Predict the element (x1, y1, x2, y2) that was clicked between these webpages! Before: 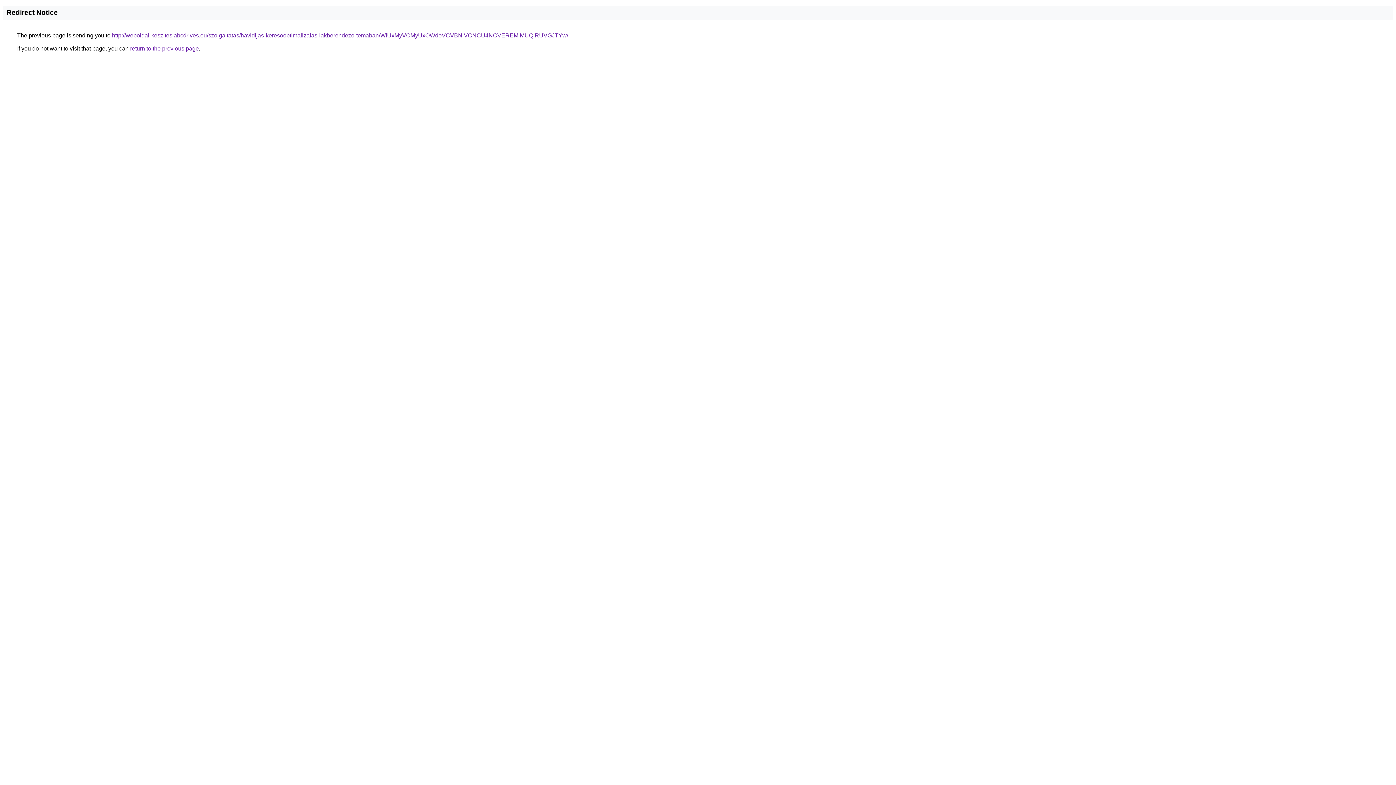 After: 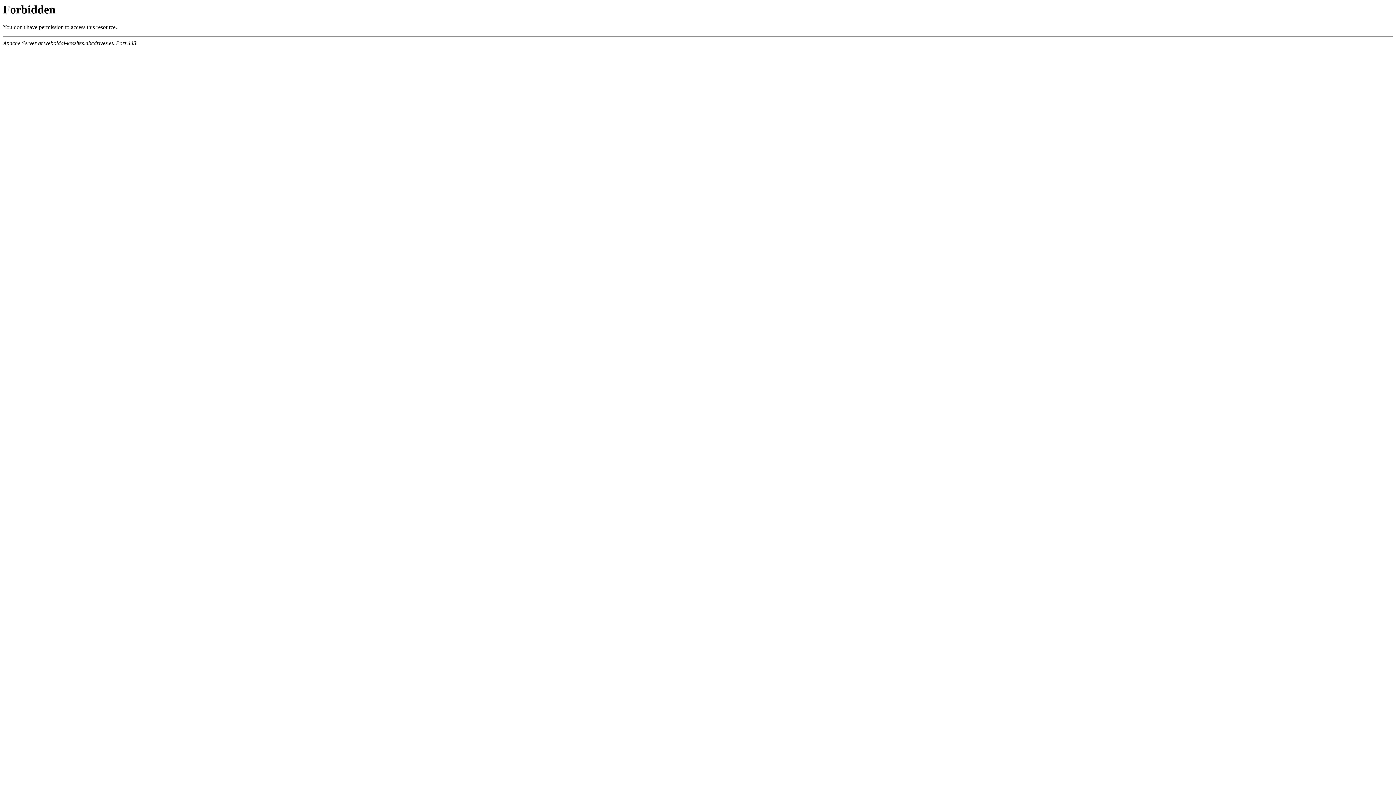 Action: label: http://weboldal-keszites.abcdrives.eu/szolgaltatas/havidijas-keresooptimalizalas-lakberendezo-temaban/WiUxMyVCMyUxOWdoVCVBNiVCNCU4NCVEREMlMUQlRUVGJTYw/ bbox: (112, 32, 568, 38)